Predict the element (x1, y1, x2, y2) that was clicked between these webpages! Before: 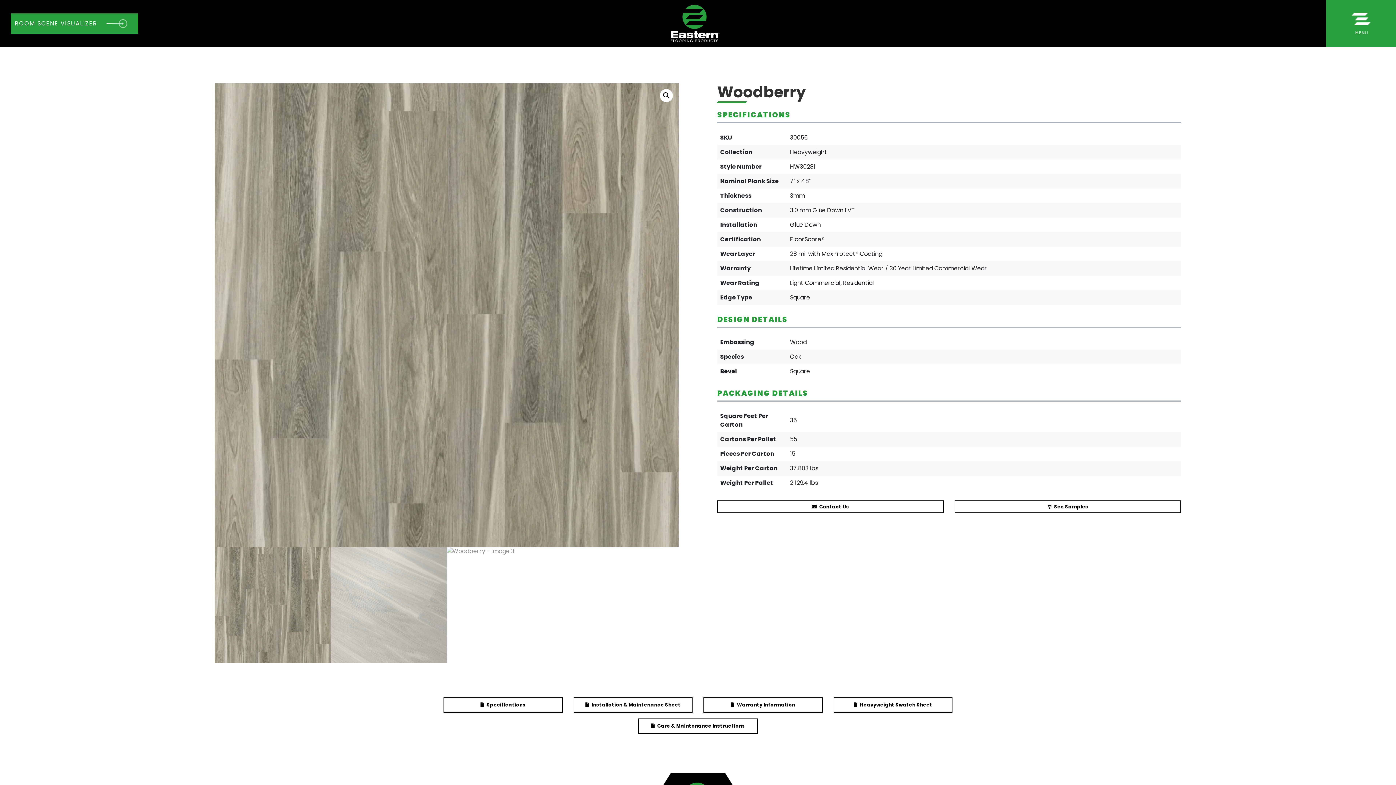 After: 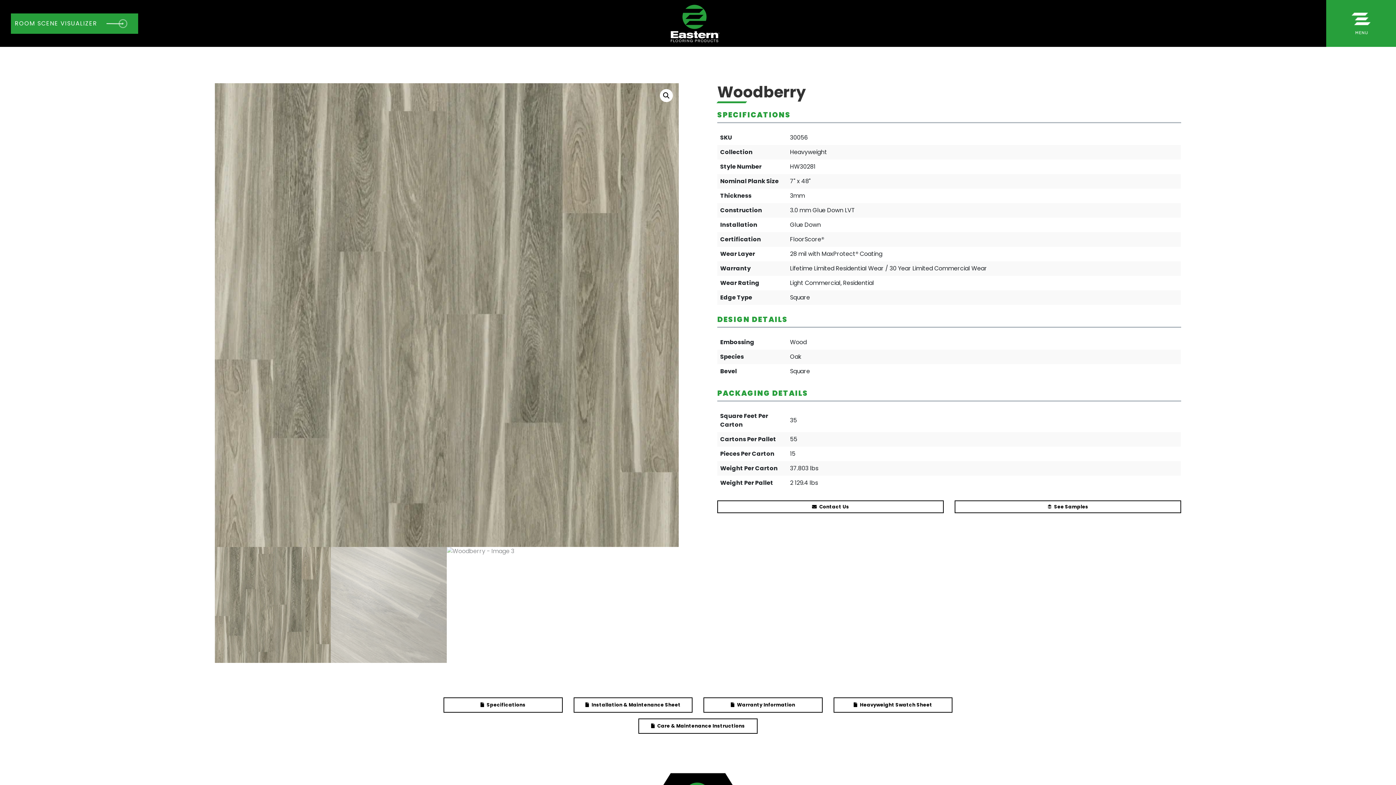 Action: bbox: (214, 83, 678, 547)